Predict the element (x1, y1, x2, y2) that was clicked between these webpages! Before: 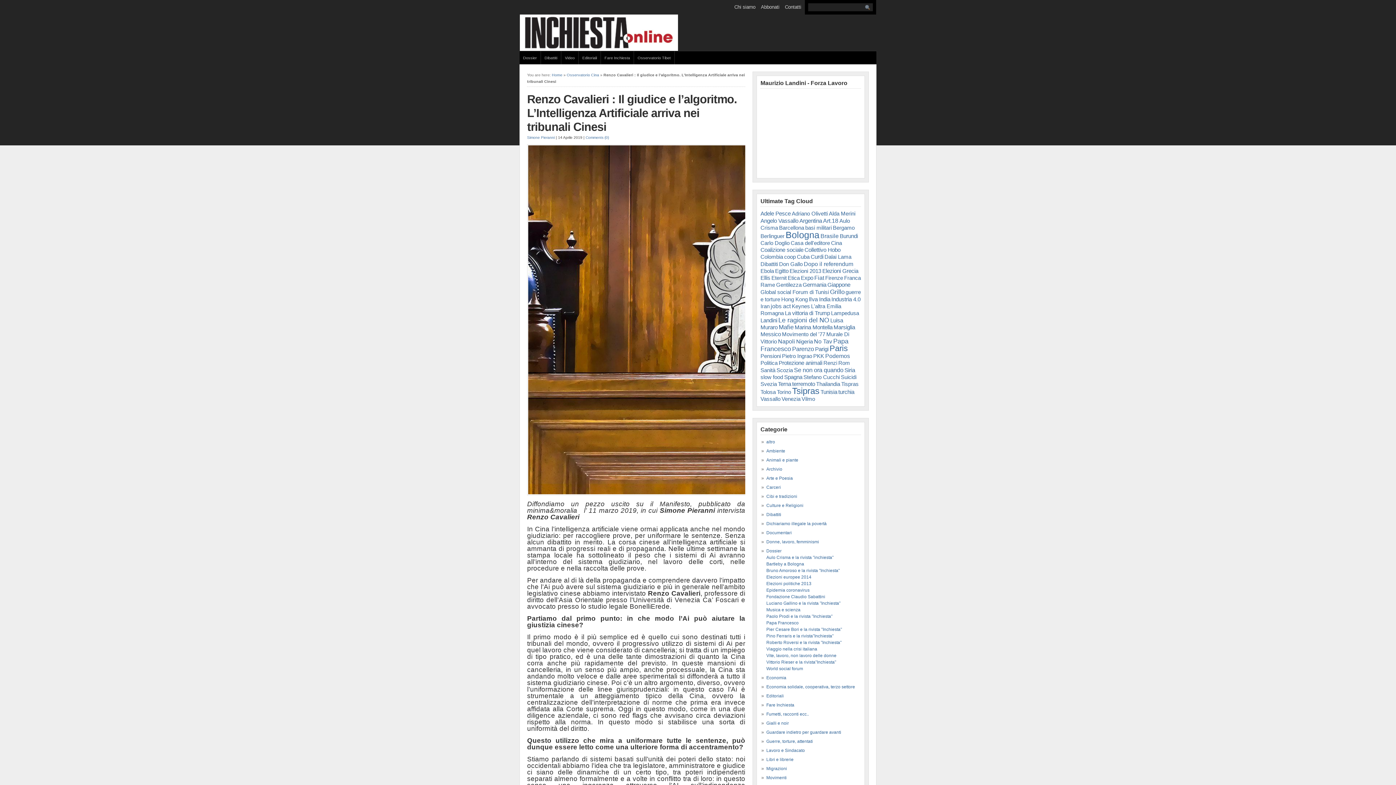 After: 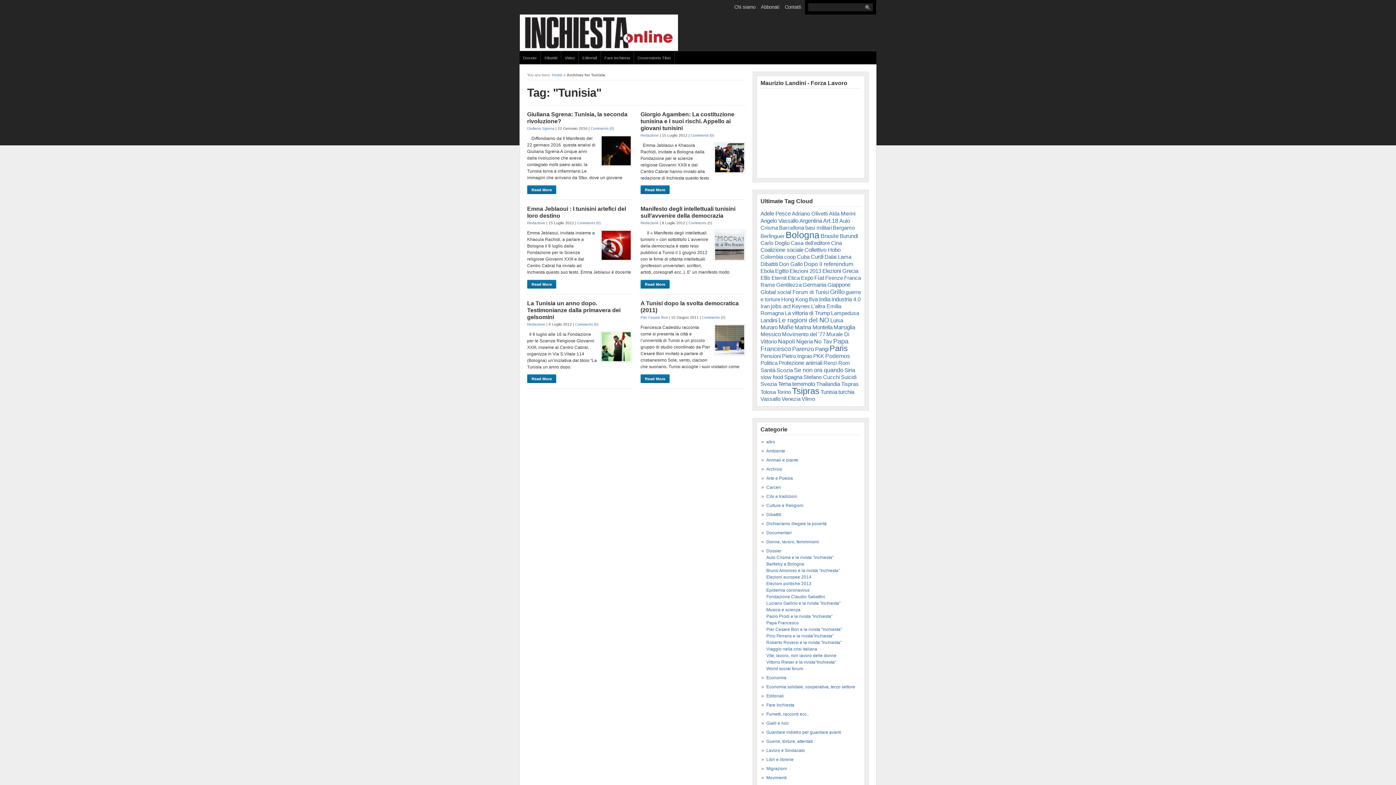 Action: bbox: (820, 389, 837, 395) label: Tunisia